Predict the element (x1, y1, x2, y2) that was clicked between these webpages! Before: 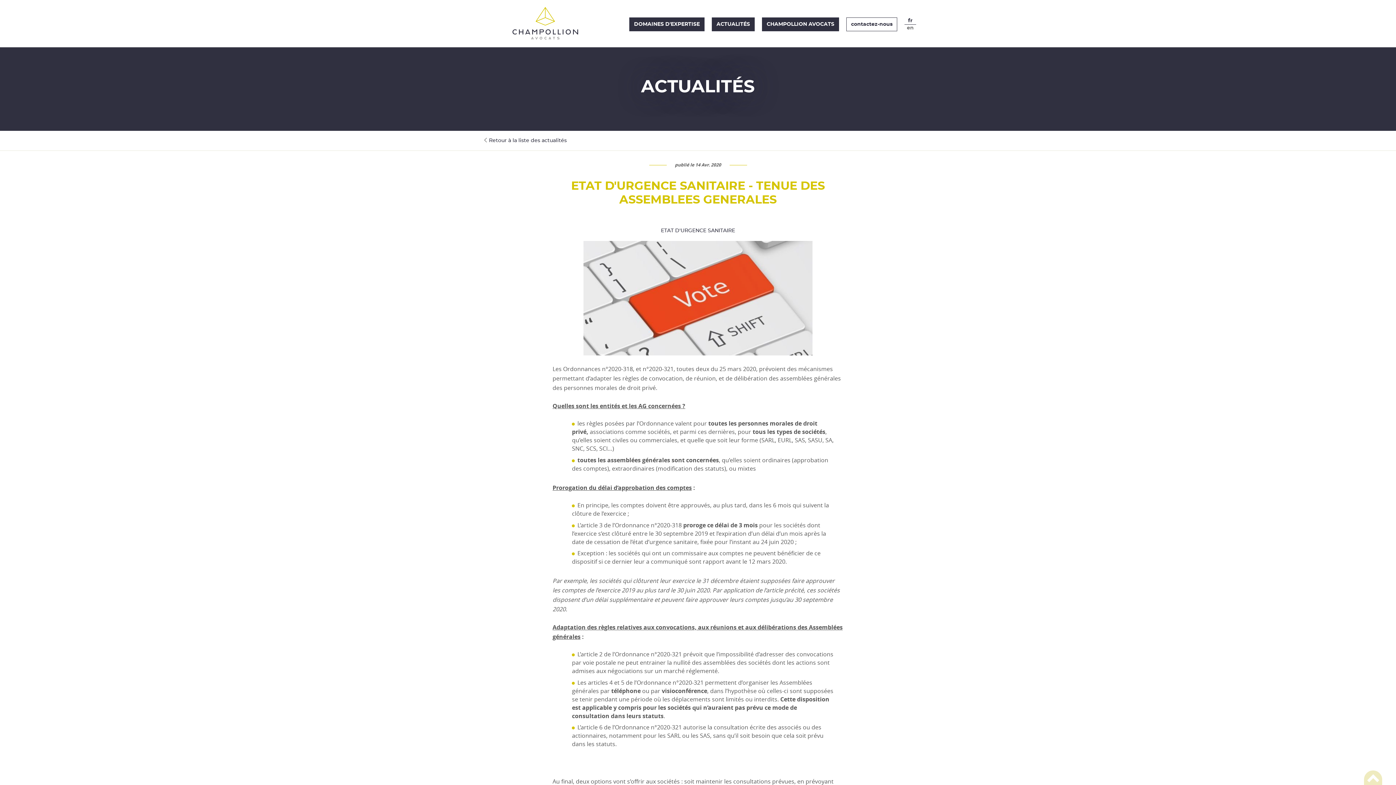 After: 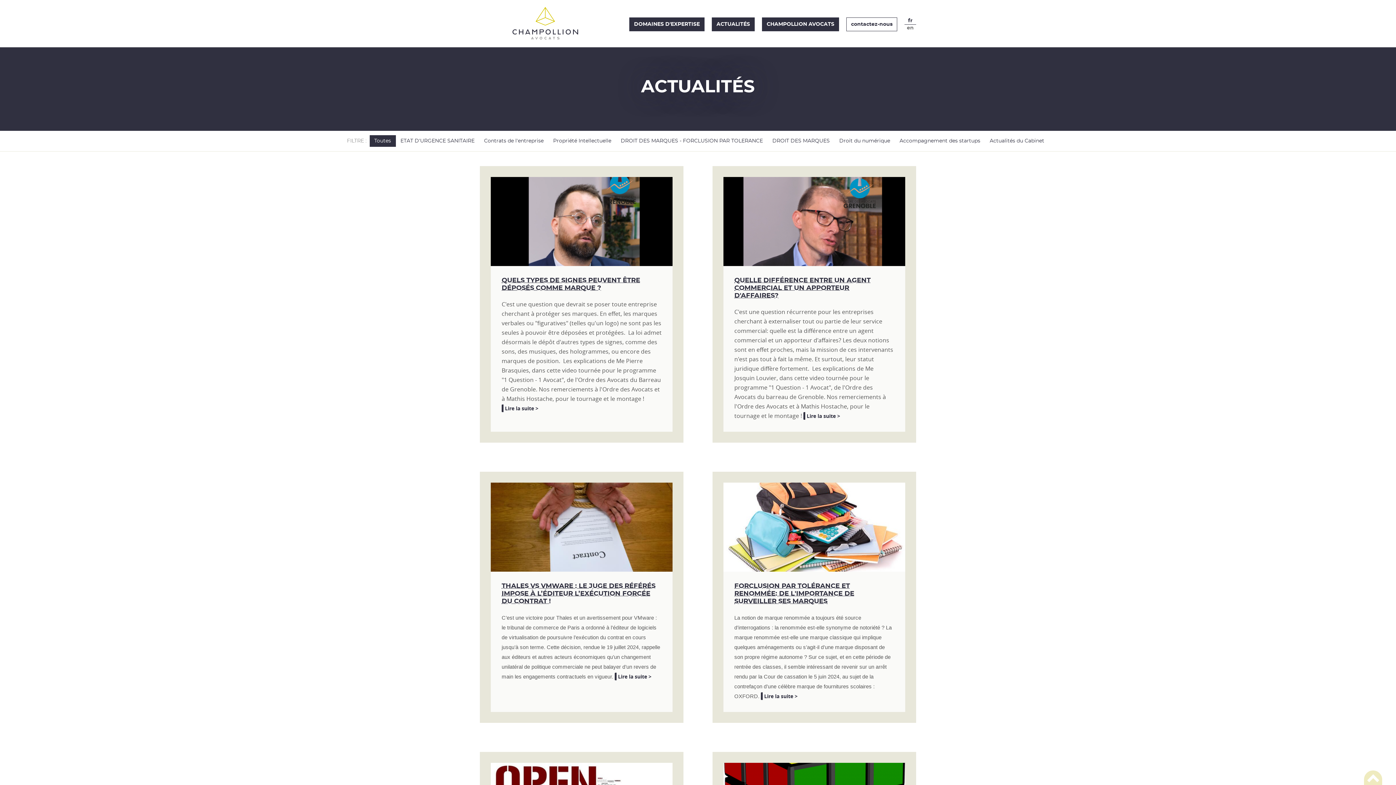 Action: label: Retour à la liste des actualités bbox: (480, 135, 572, 146)